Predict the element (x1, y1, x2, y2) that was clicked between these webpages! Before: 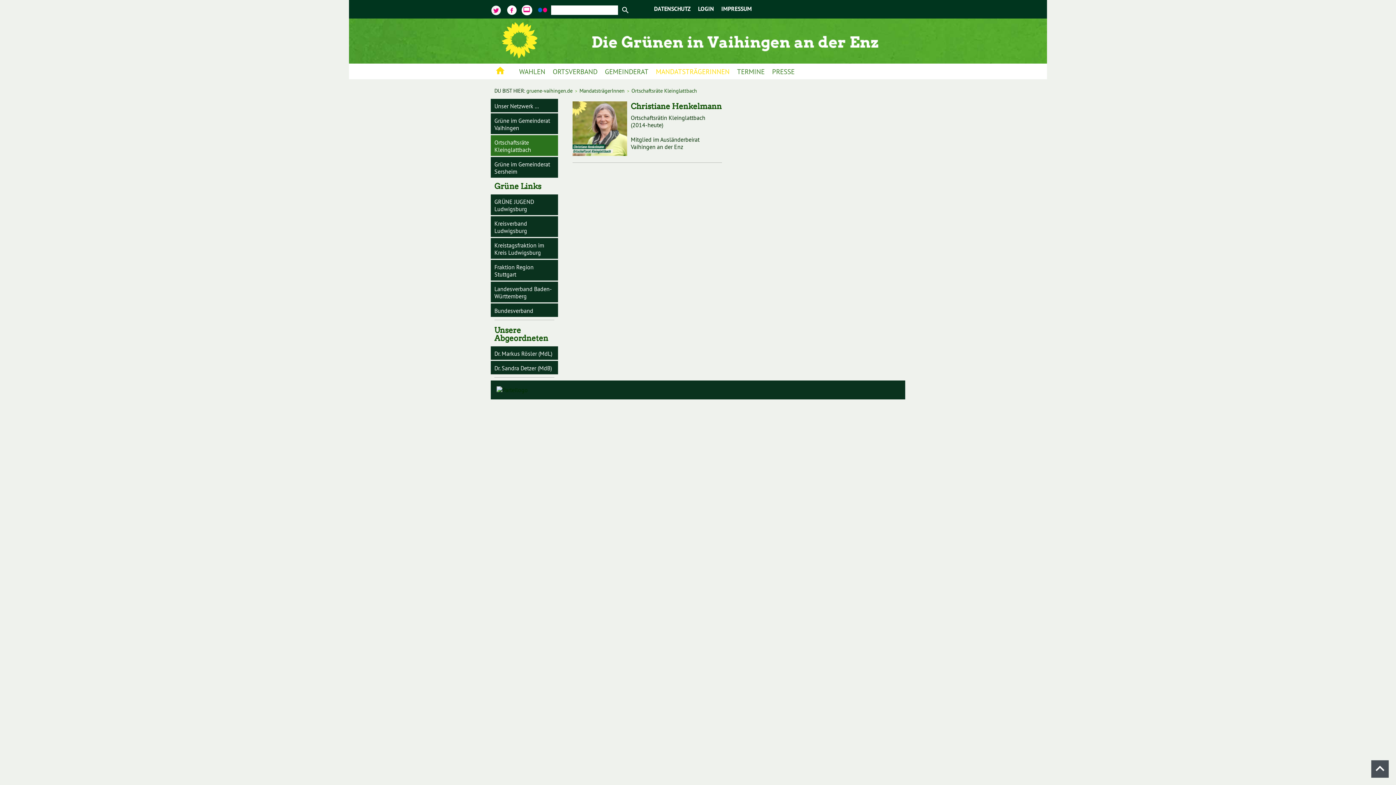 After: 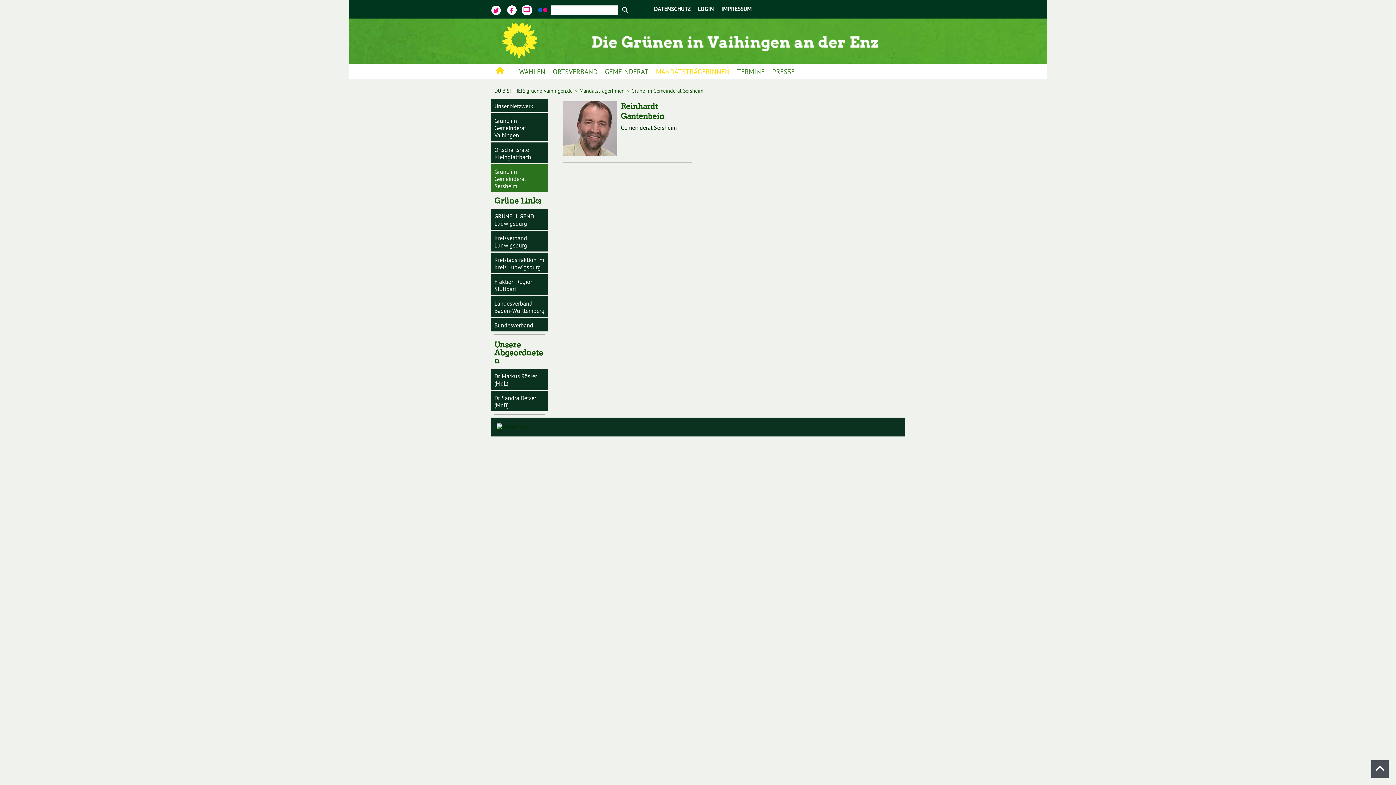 Action: bbox: (490, 157, 558, 177) label: Grüne im Gemeinderat Sersheim